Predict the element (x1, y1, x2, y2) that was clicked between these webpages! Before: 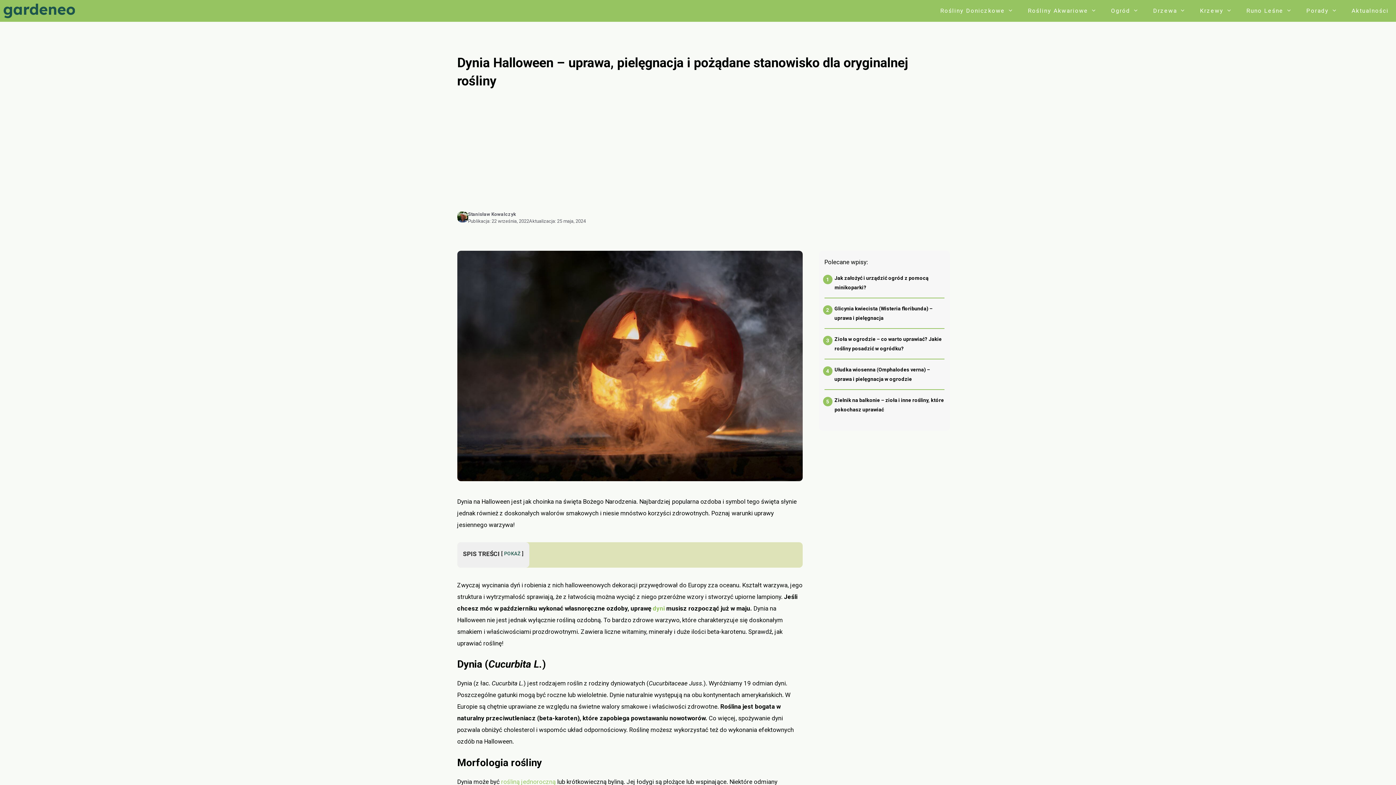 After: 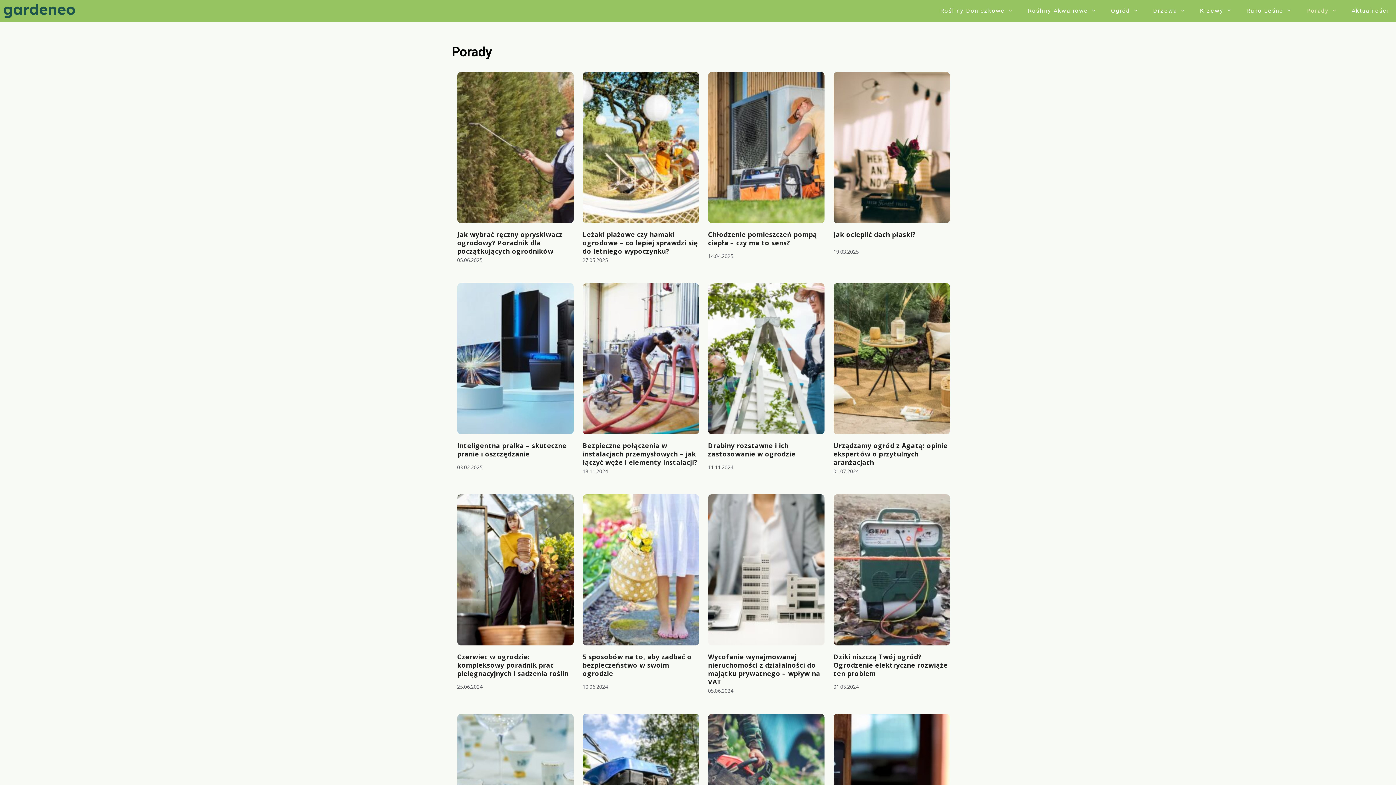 Action: bbox: (1299, 0, 1344, 21) label: Porady